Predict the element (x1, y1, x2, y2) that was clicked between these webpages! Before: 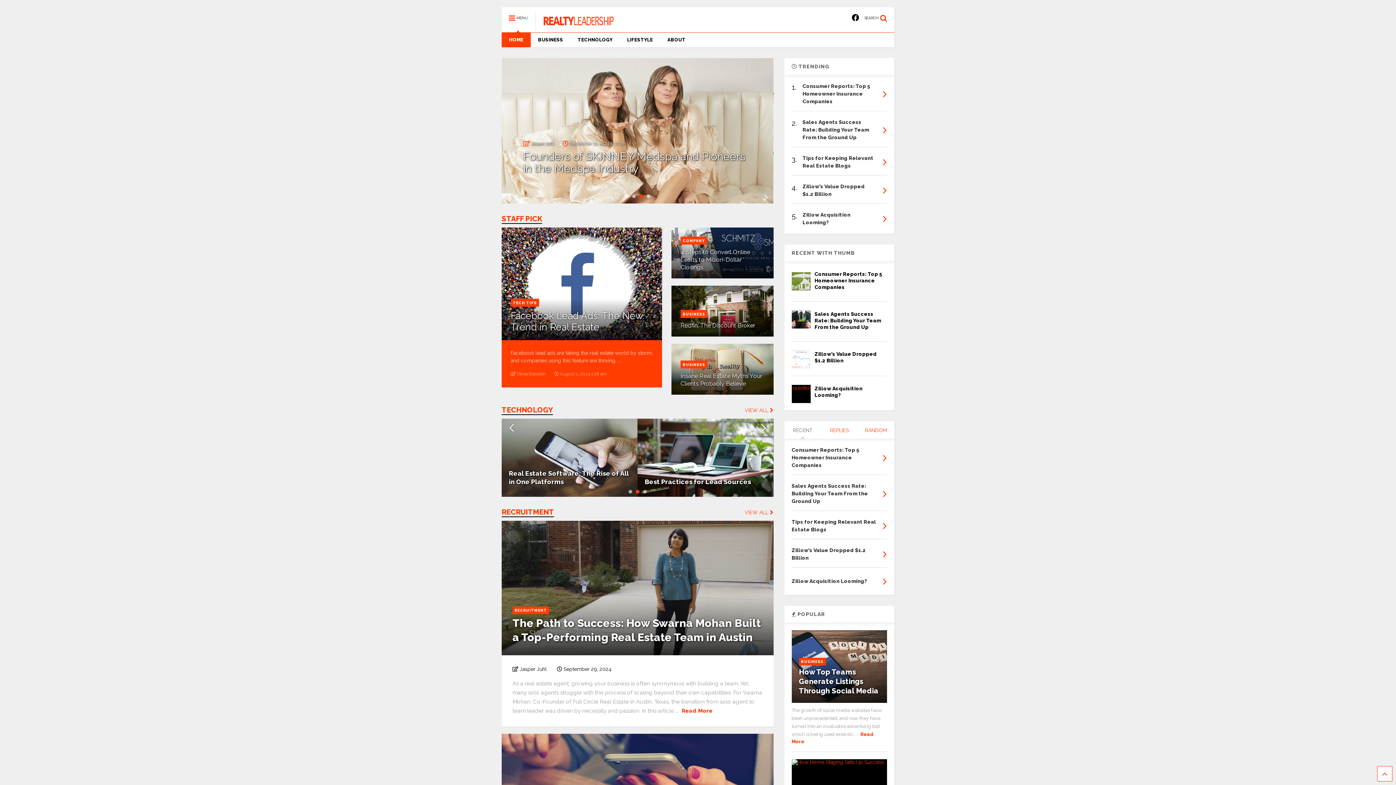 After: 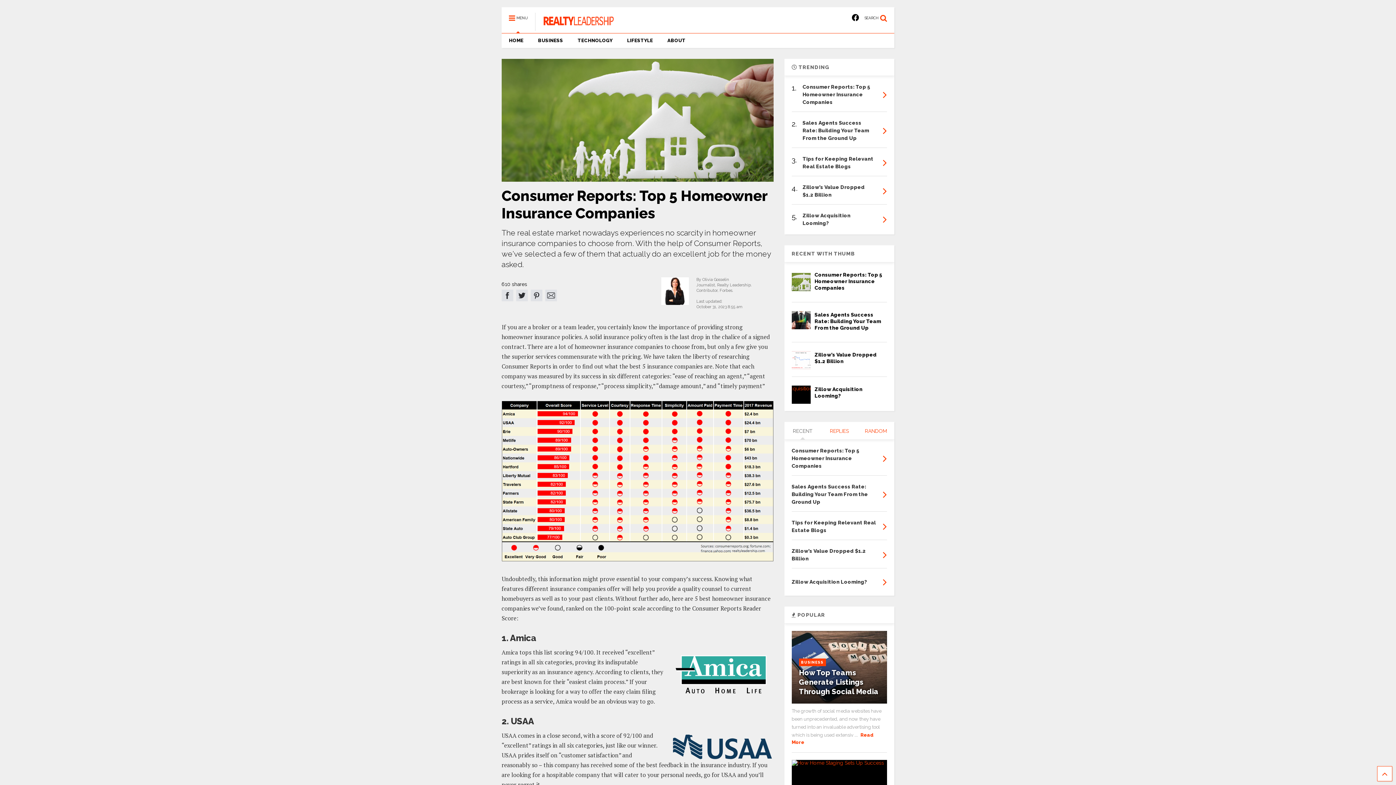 Action: label: Consumer Reports: Top 5 Homeowner Insurance Companies bbox: (814, 271, 882, 290)